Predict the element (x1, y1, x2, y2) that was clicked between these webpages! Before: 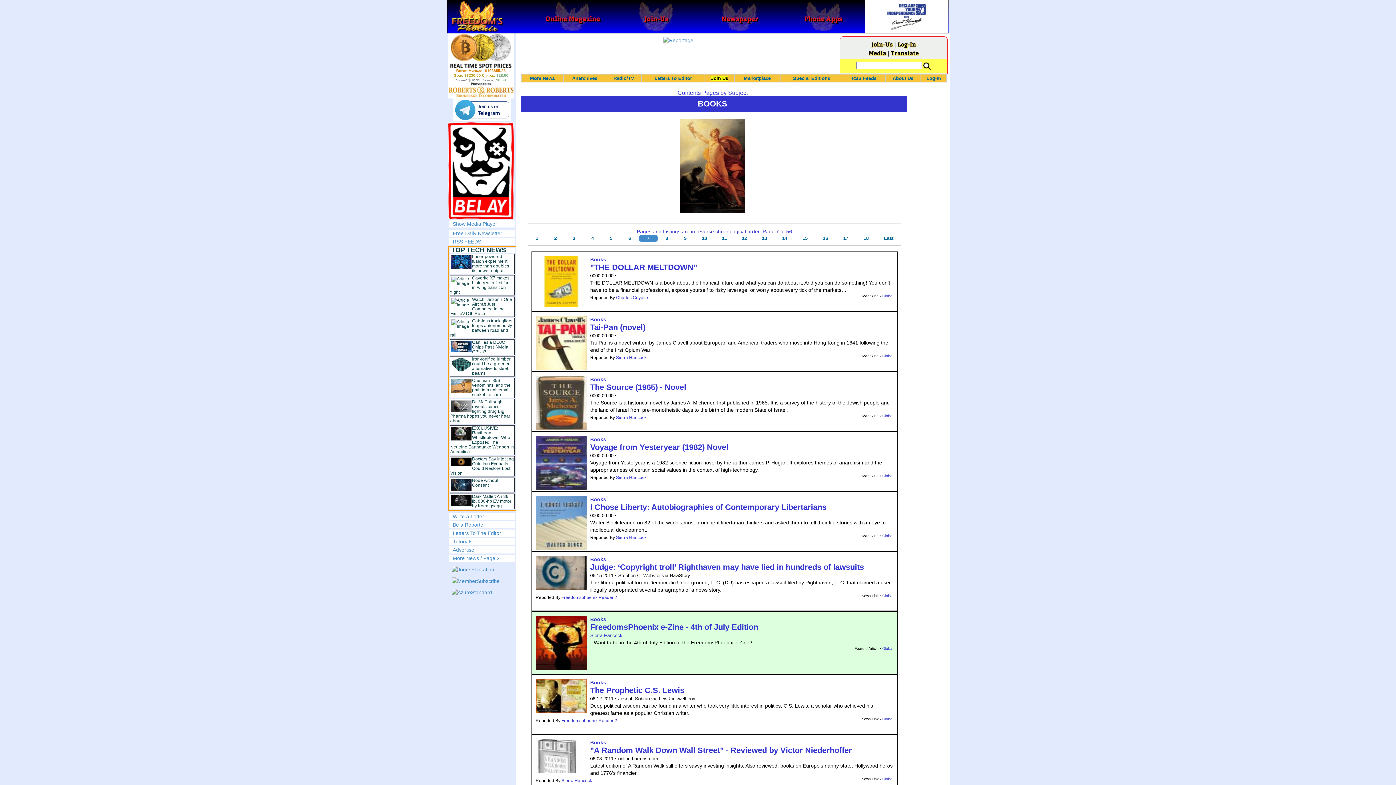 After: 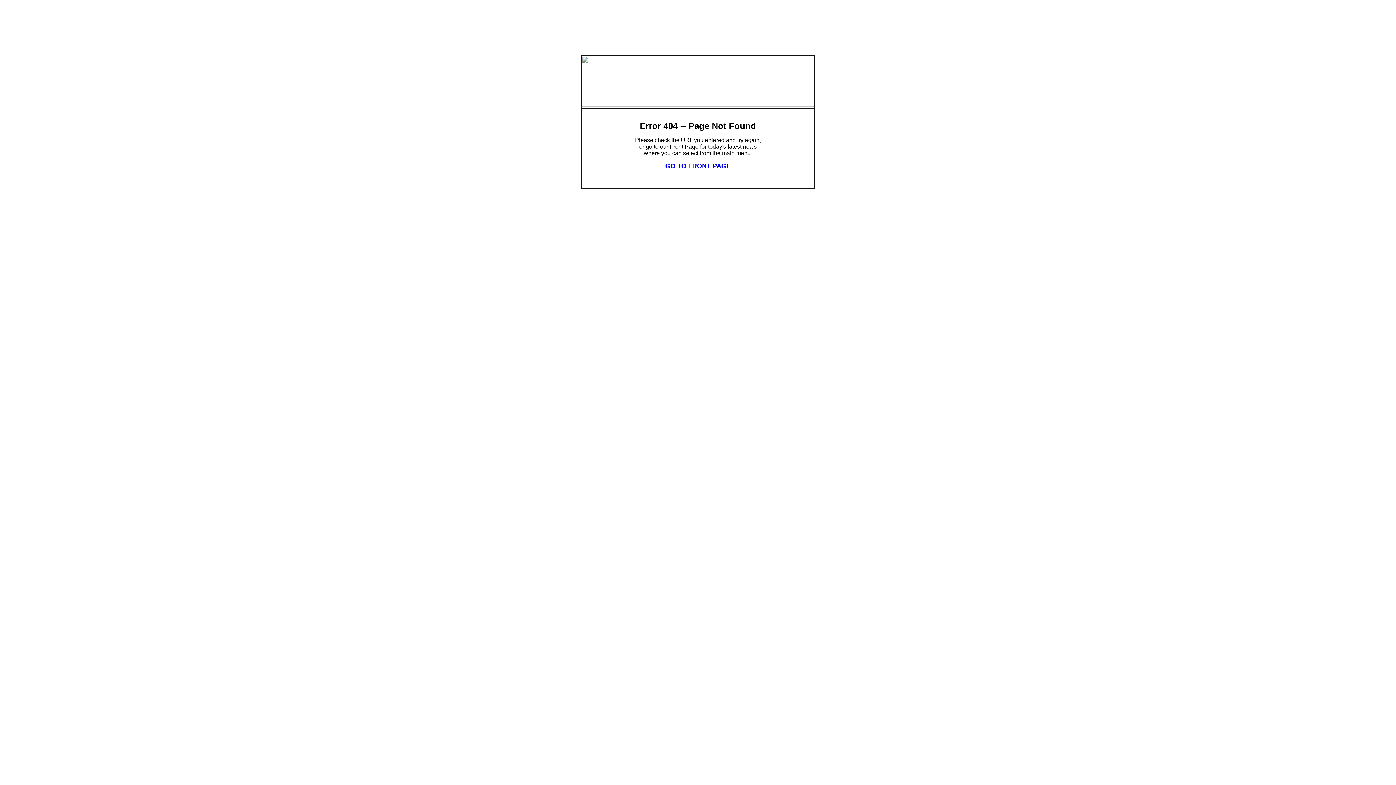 Action: bbox: (882, 777, 893, 781) label: Global